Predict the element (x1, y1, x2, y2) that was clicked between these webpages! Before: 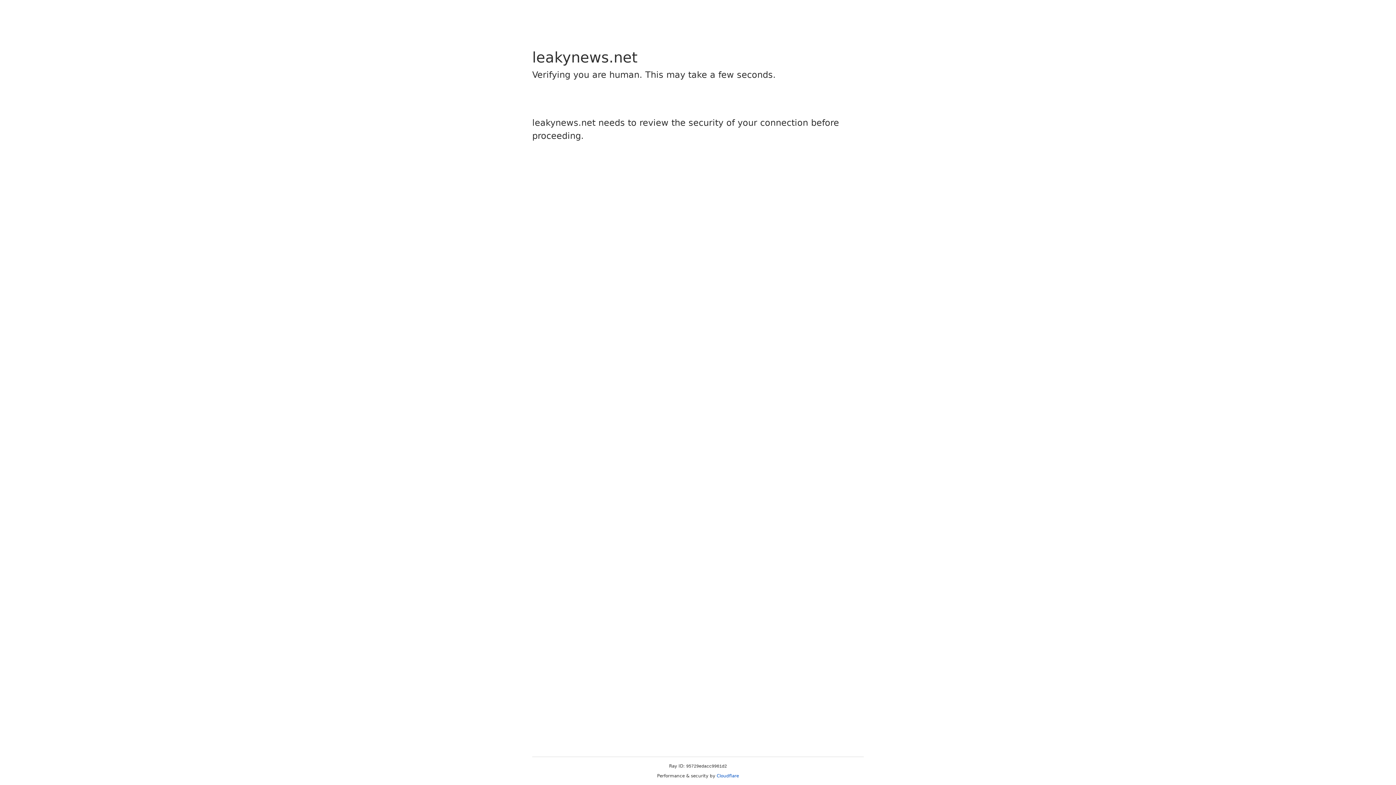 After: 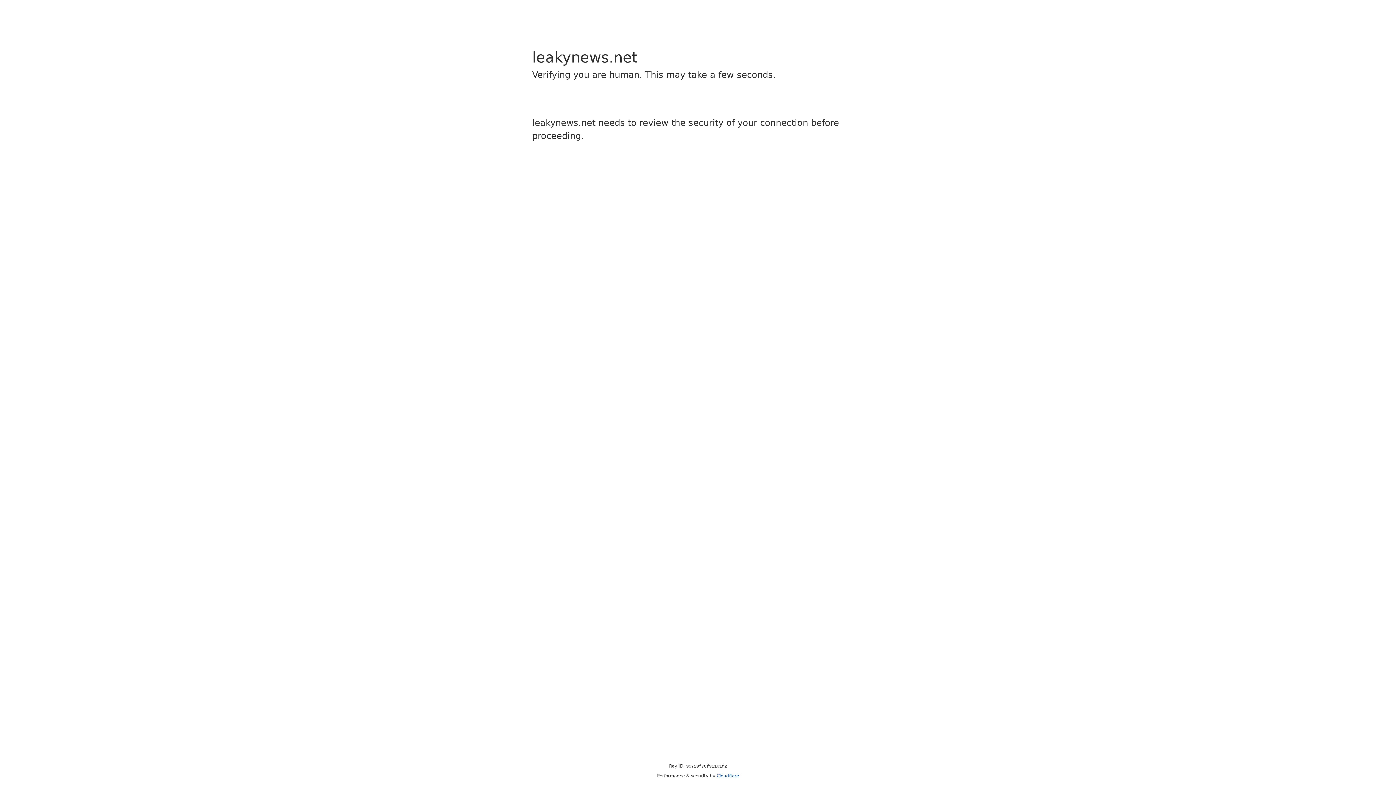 Action: label: Cloudflare bbox: (716, 773, 739, 778)